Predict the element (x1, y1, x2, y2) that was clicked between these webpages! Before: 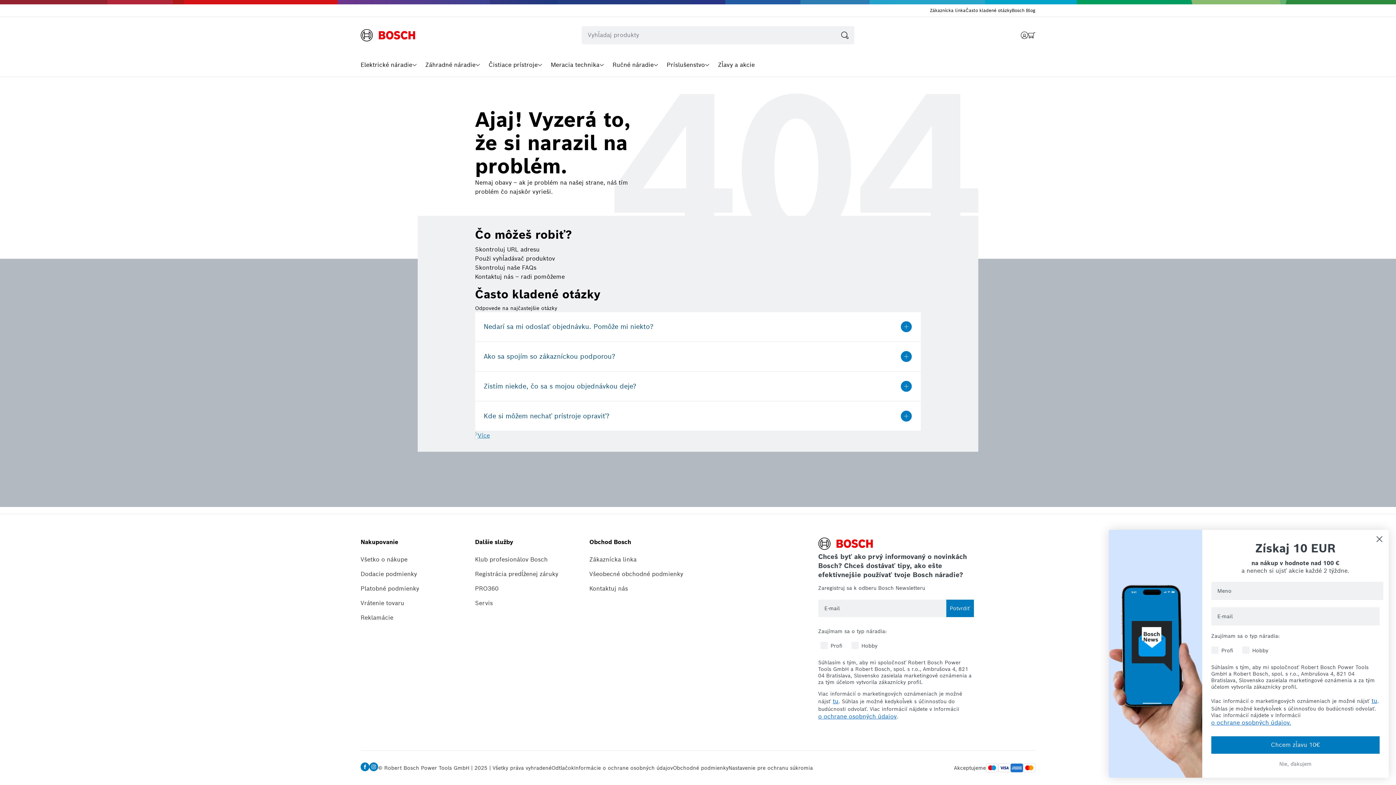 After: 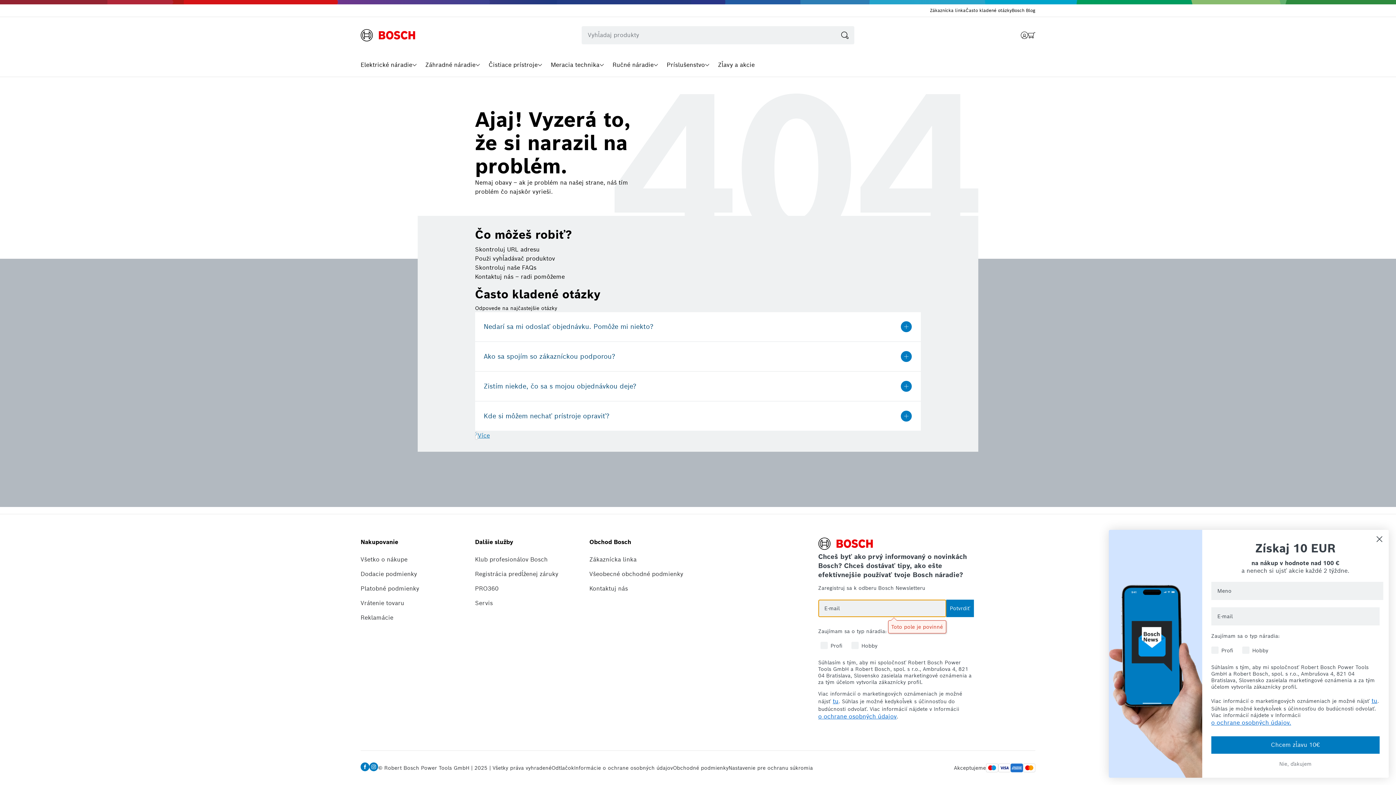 Action: label: Potvrdiť bbox: (946, 600, 974, 617)